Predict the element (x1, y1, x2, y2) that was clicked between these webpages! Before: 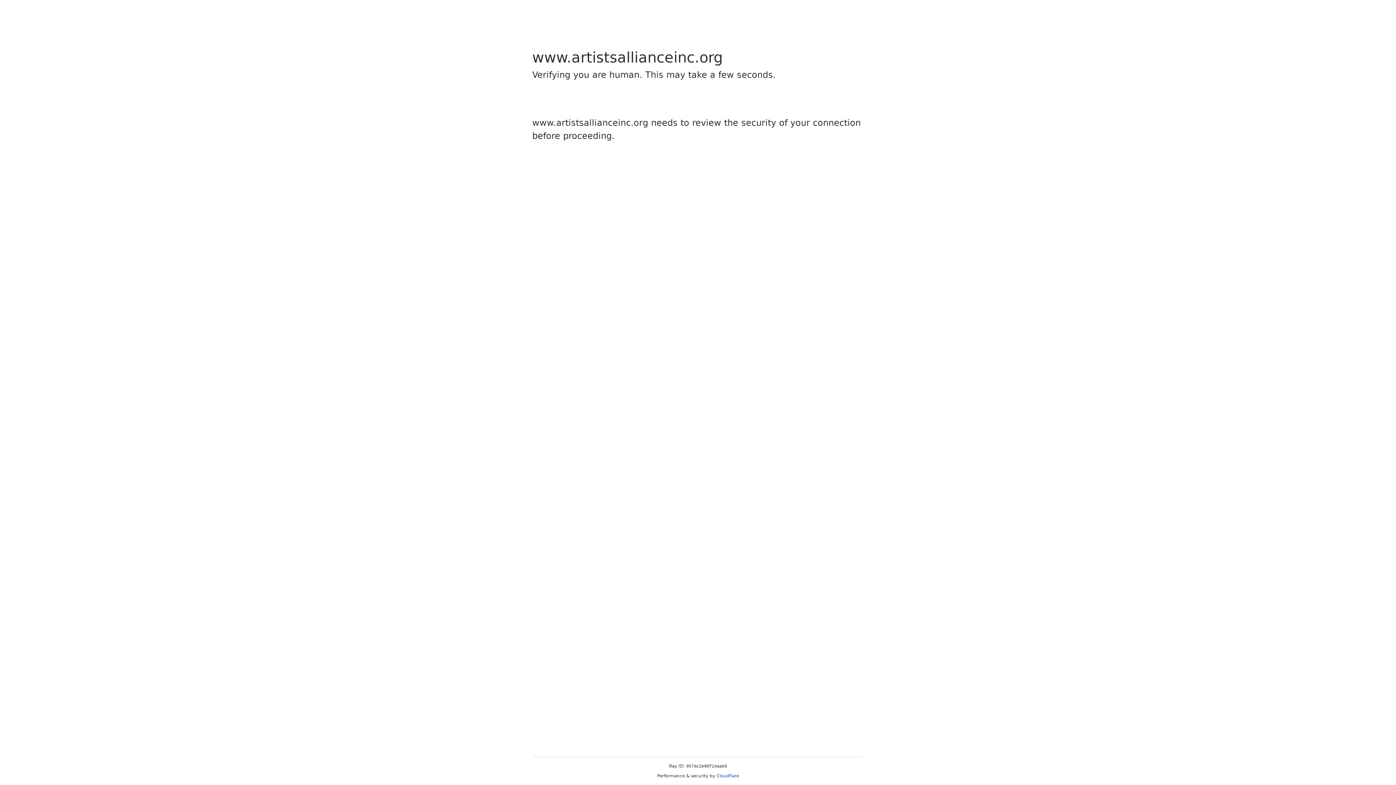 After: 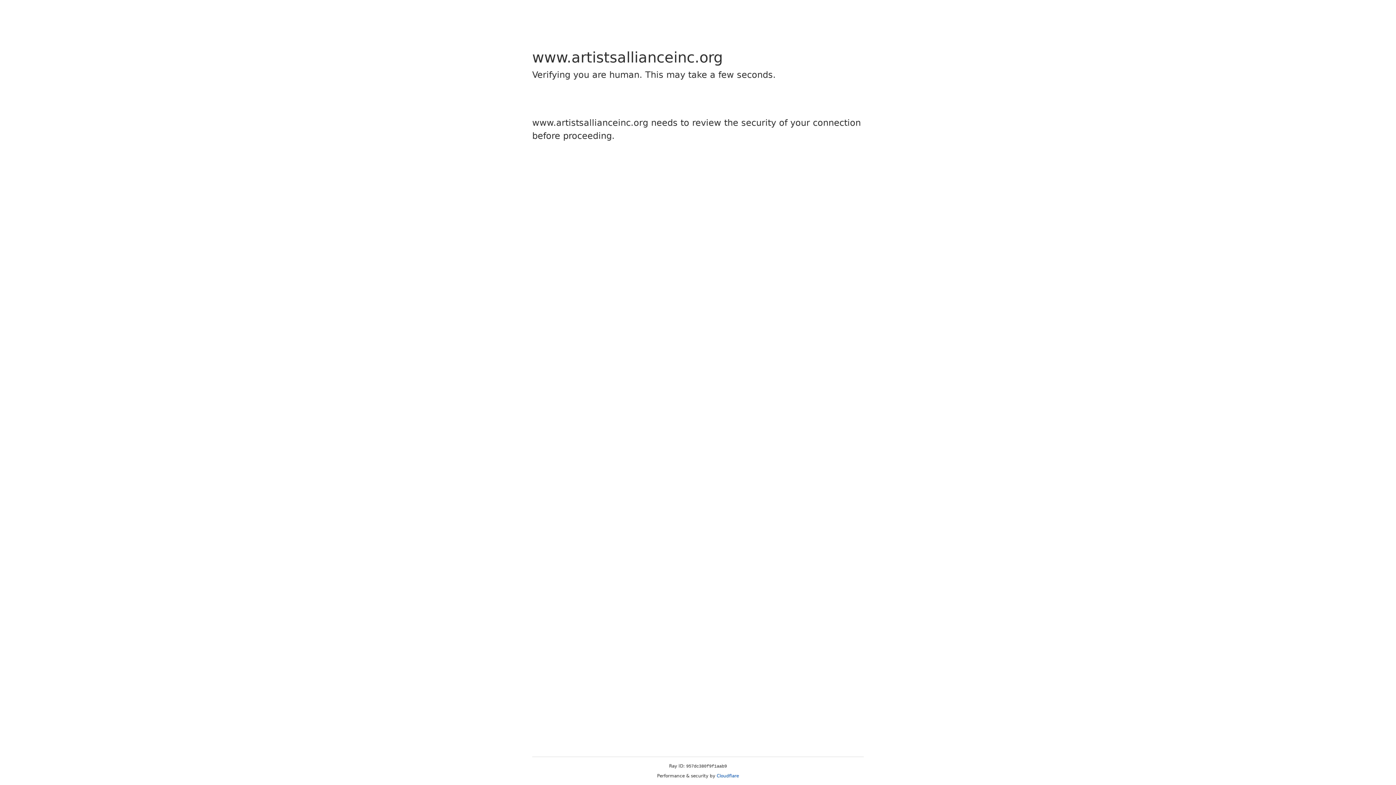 Action: label: Cloudflare bbox: (716, 773, 739, 778)